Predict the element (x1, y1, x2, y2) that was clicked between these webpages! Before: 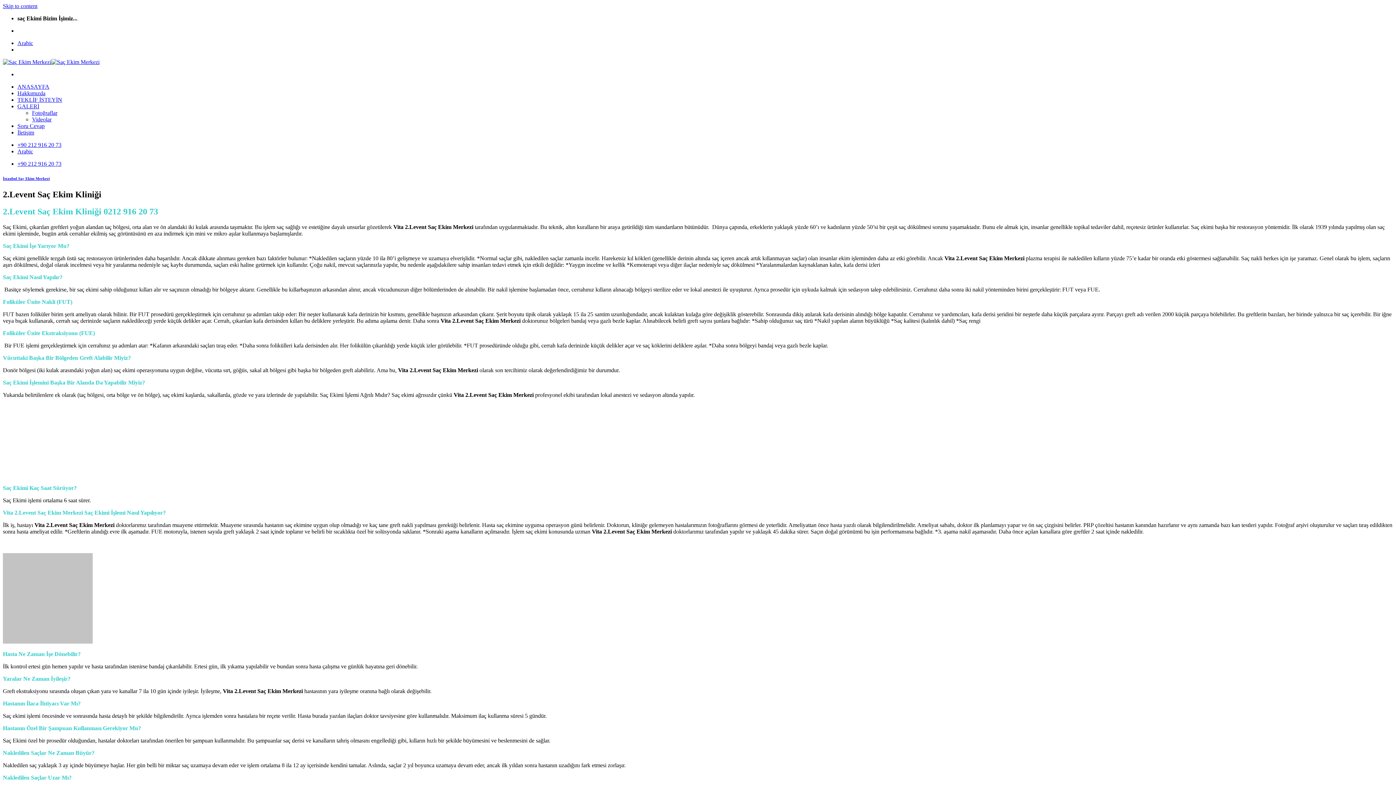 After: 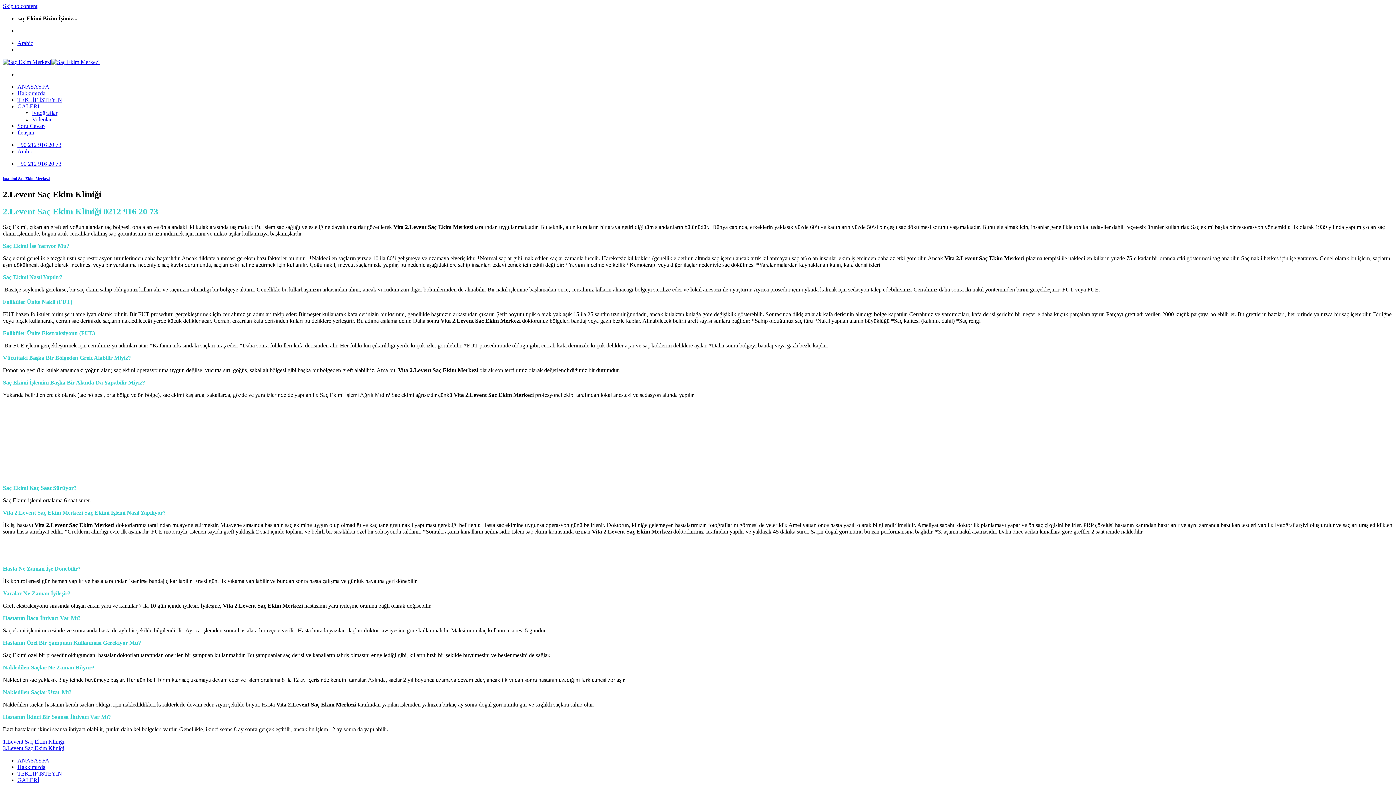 Action: label: +90 212 916 20 73 bbox: (17, 169, 61, 175)